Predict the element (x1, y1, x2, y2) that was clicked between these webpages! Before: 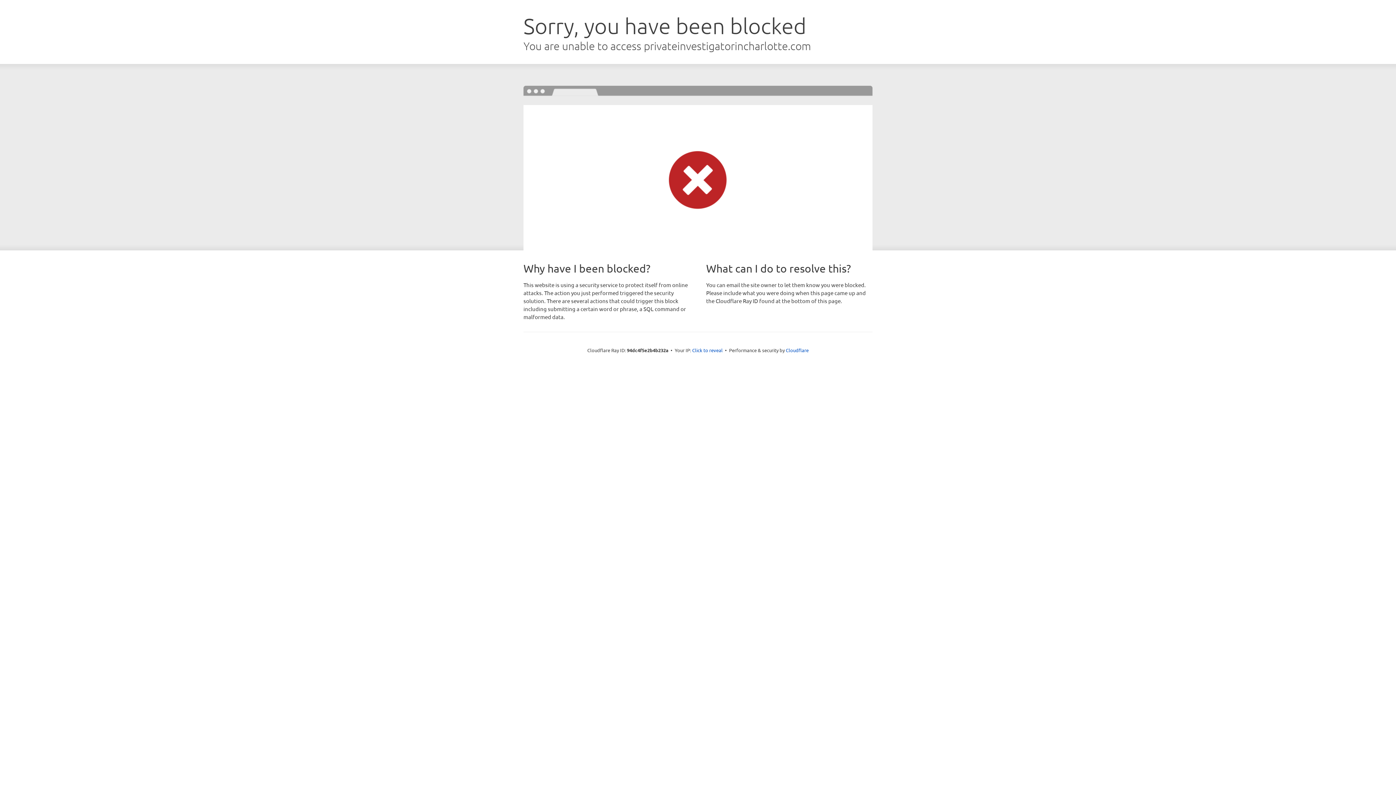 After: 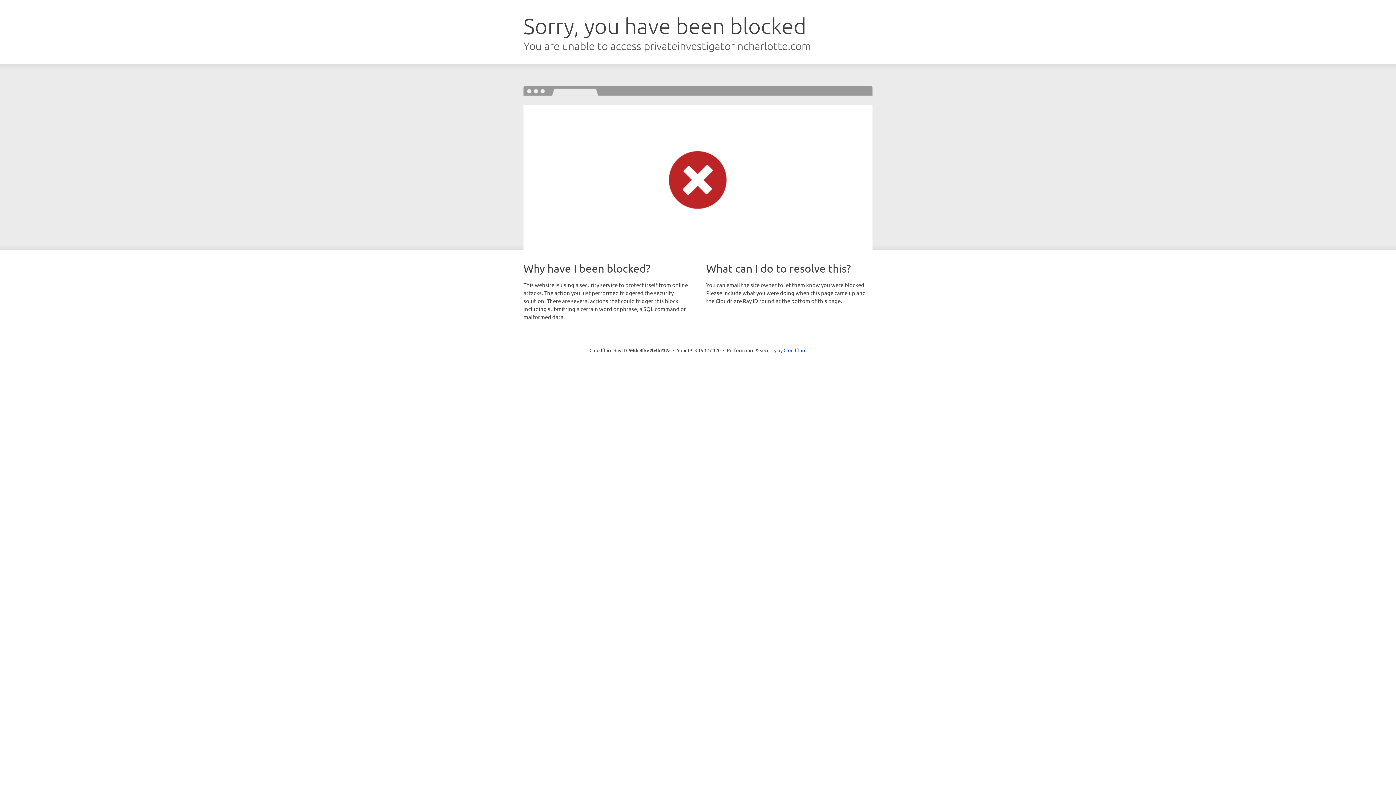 Action: bbox: (692, 346, 722, 353) label: Click to reveal